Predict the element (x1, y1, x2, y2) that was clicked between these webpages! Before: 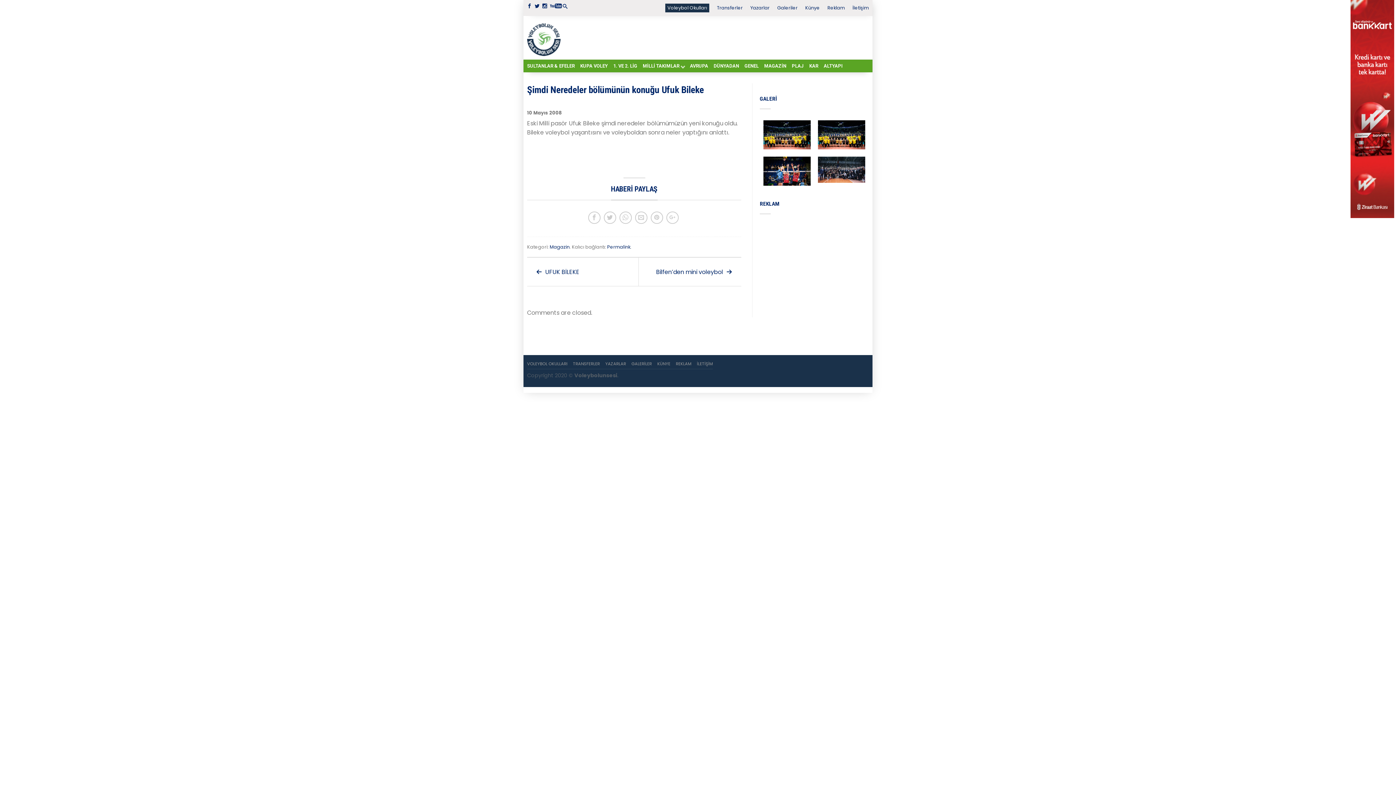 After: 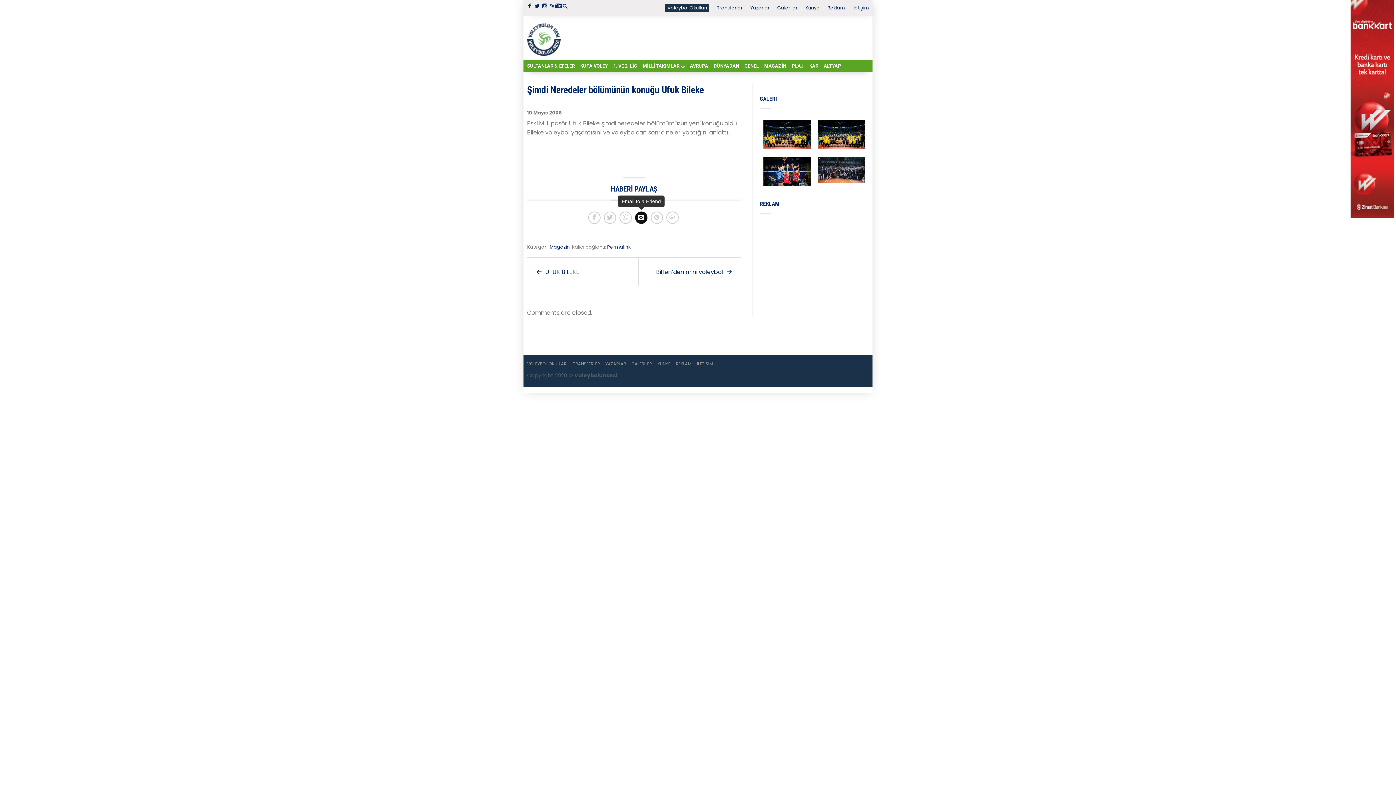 Action: bbox: (635, 211, 647, 224)